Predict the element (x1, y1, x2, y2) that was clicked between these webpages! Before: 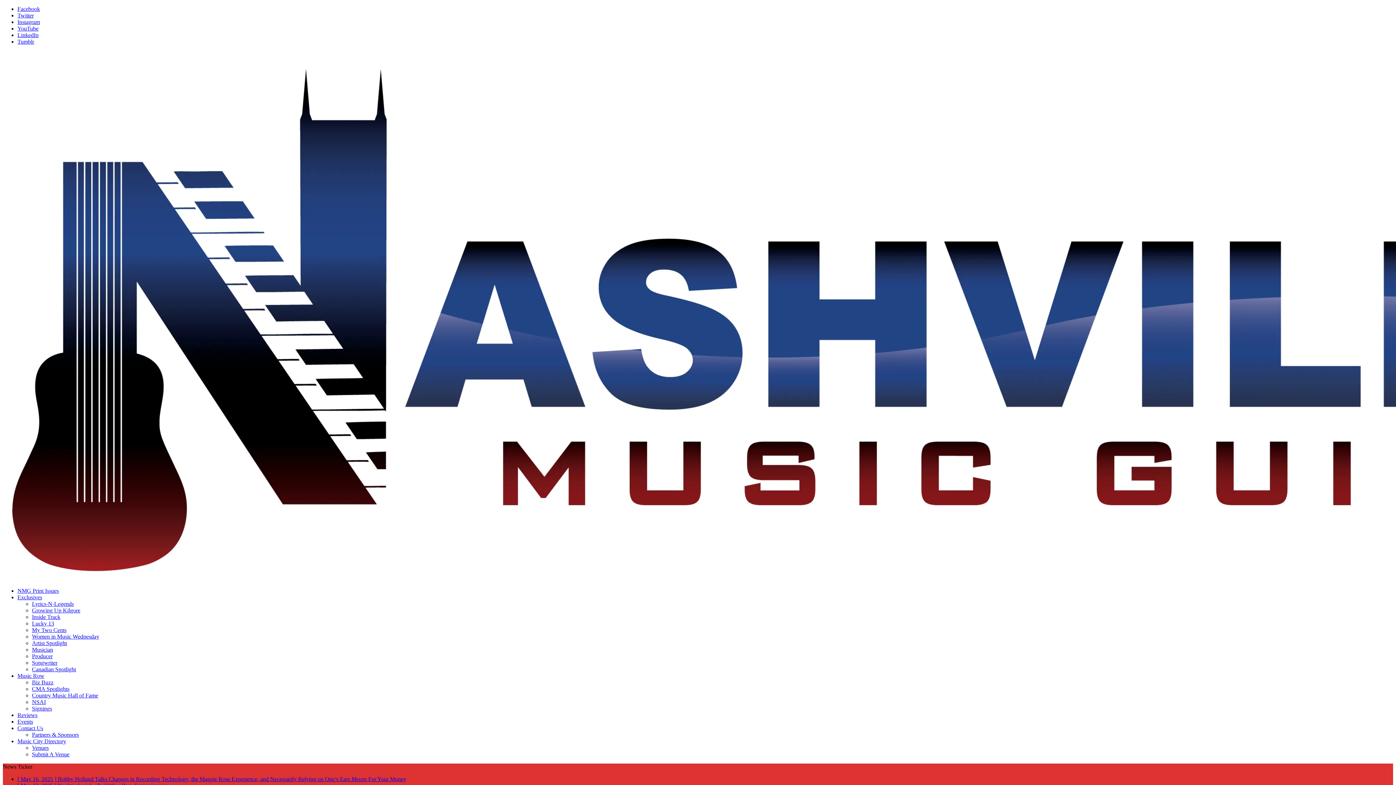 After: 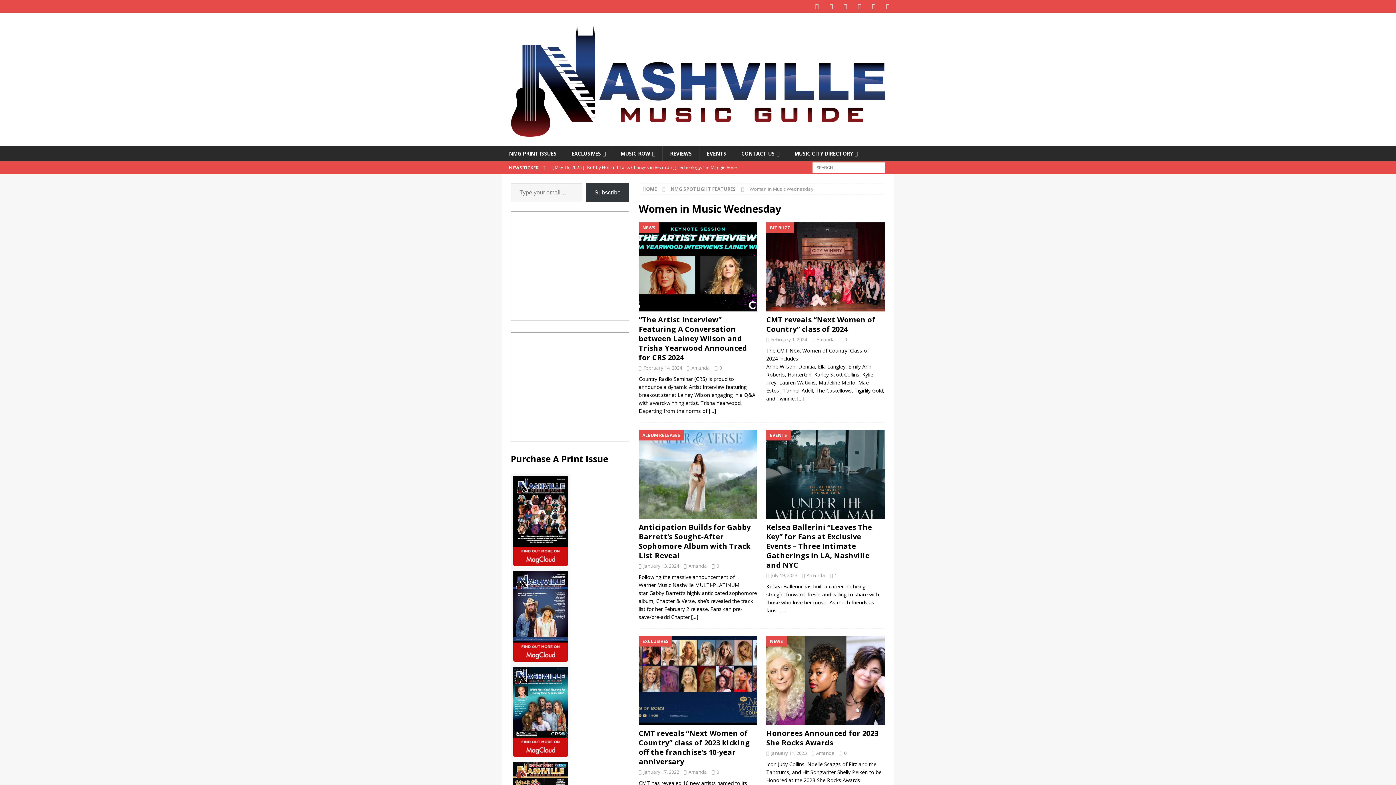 Action: label: Women in Music Wednesday bbox: (32, 633, 99, 640)